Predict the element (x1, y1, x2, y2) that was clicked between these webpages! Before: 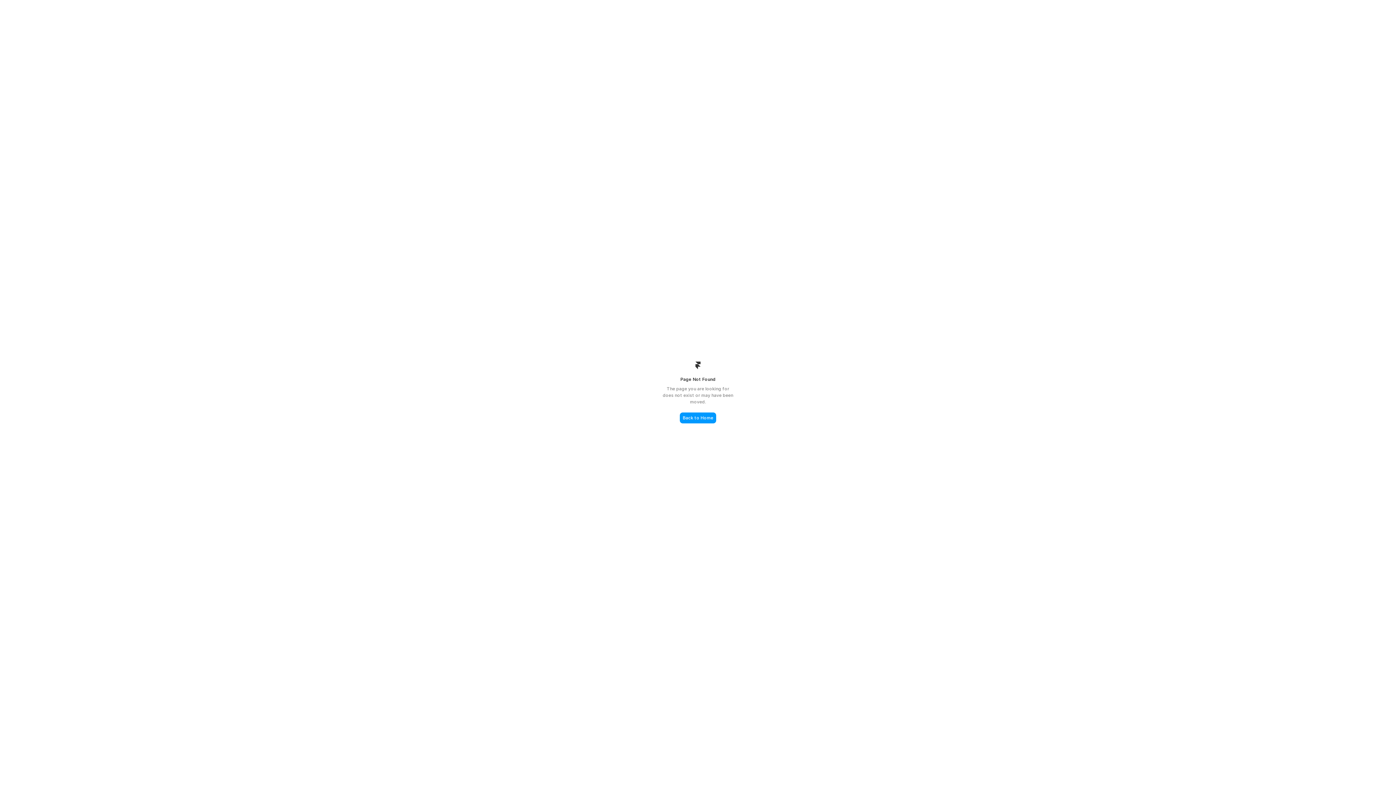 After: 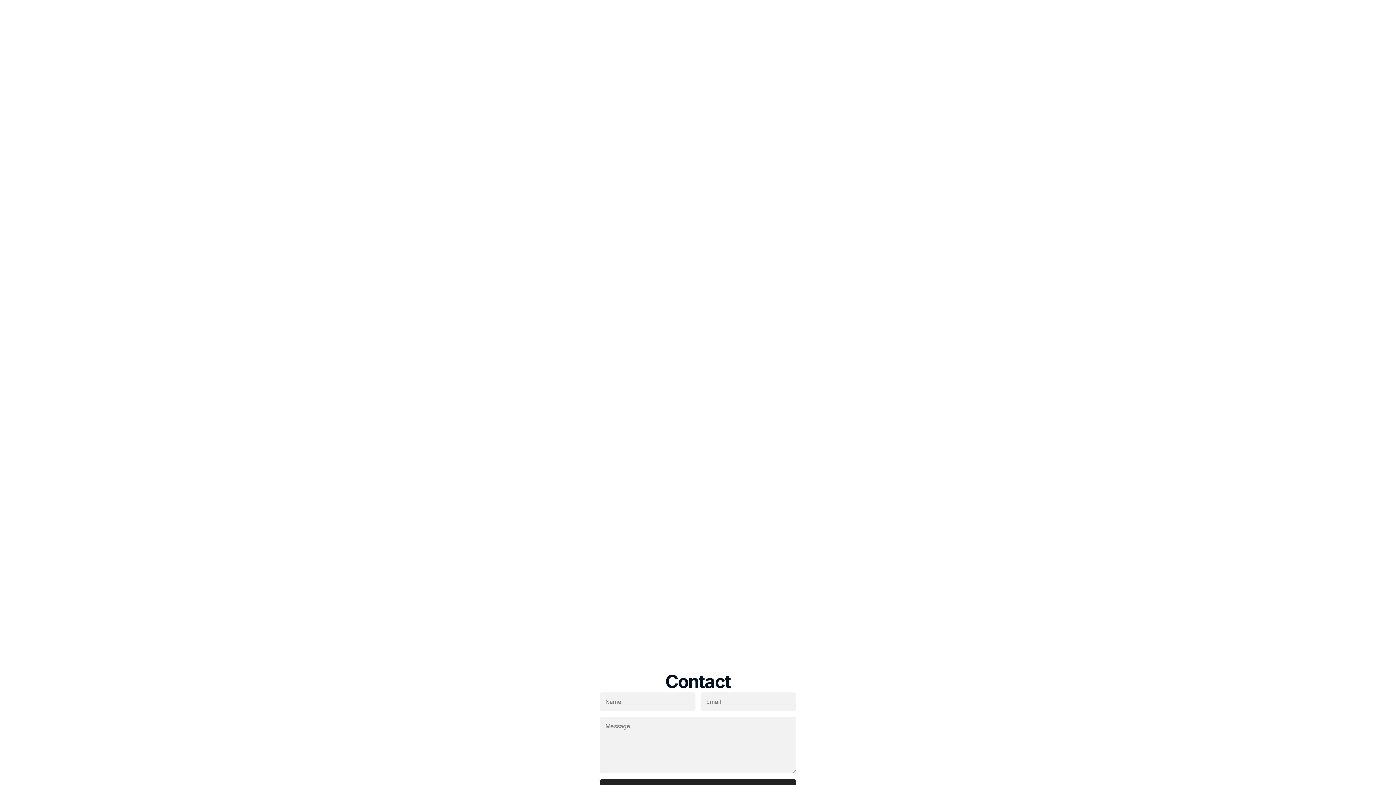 Action: label: Back to Home bbox: (680, 412, 716, 423)